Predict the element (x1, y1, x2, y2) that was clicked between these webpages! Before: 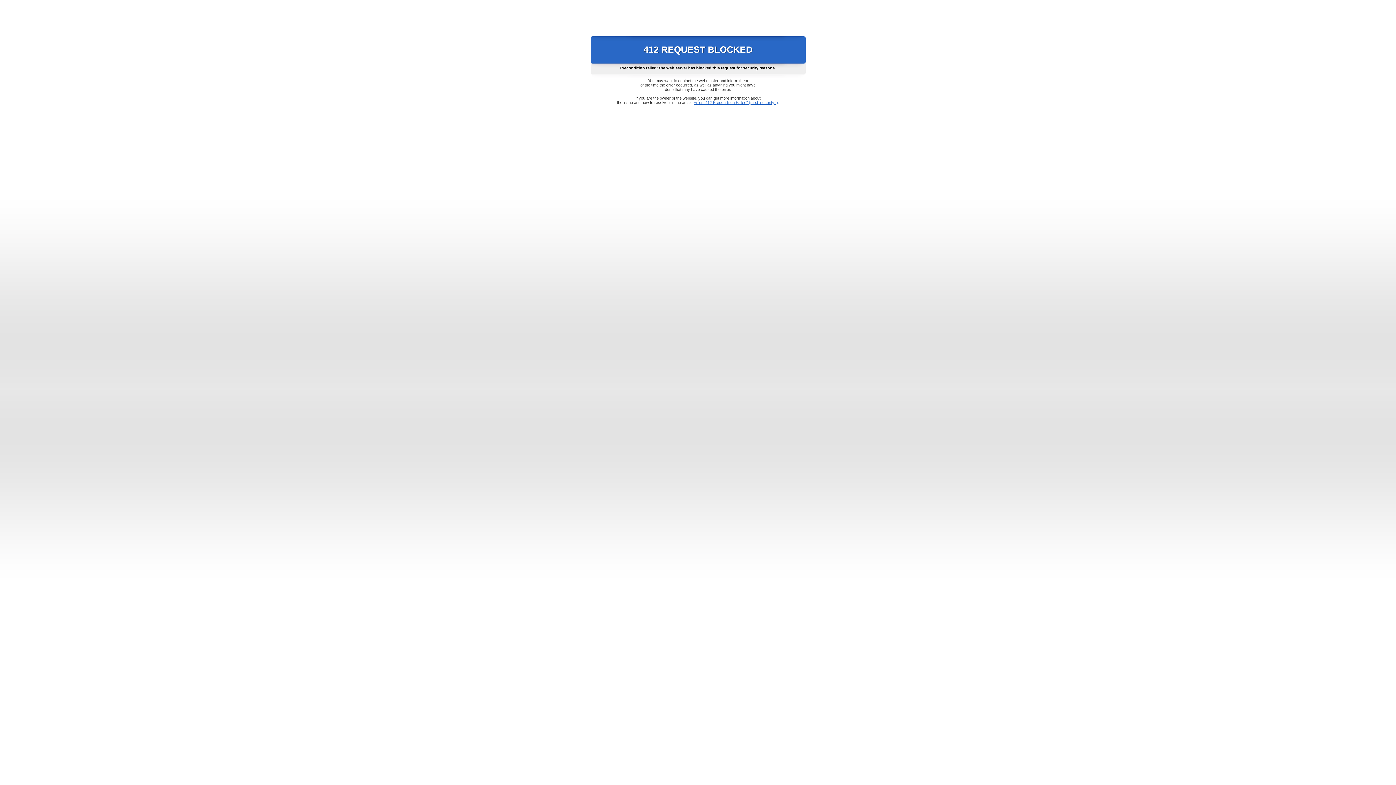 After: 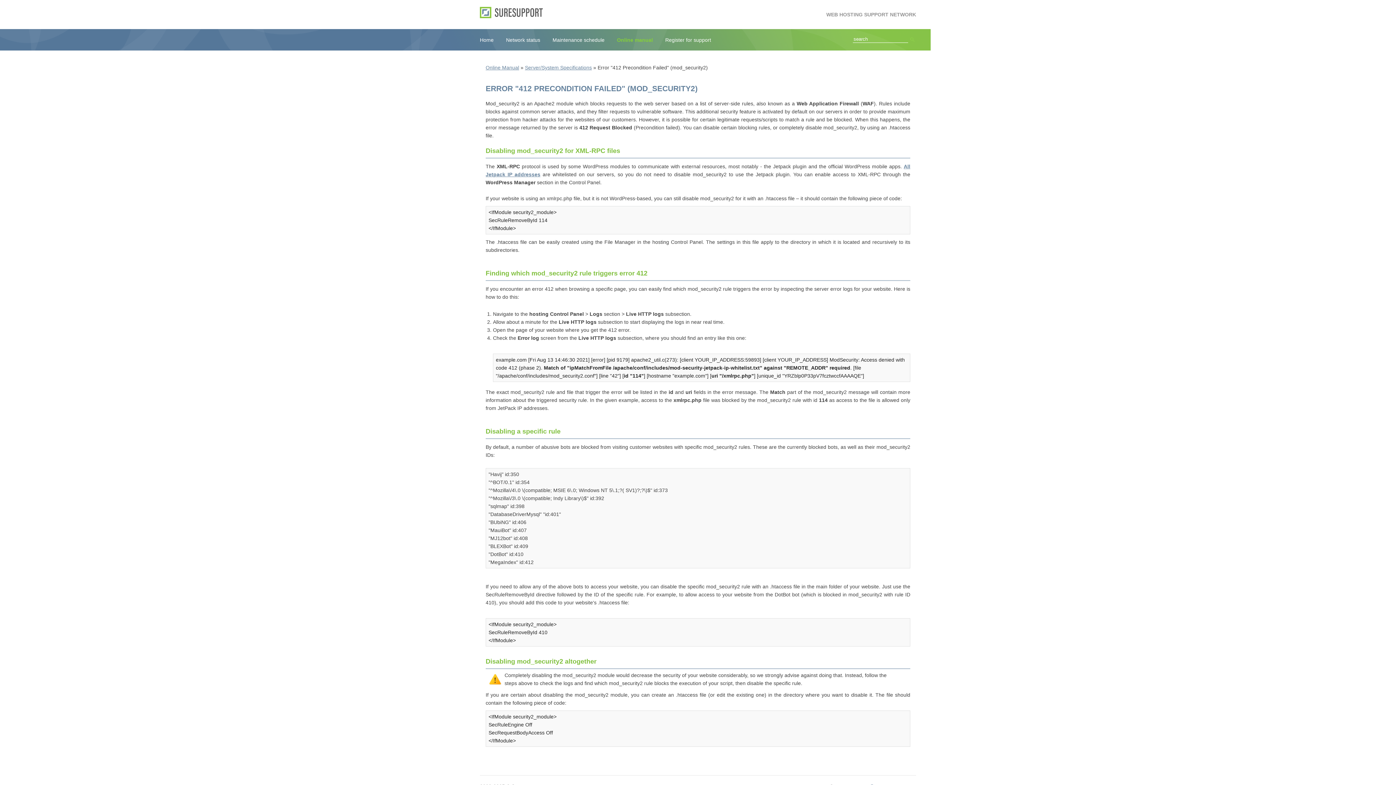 Action: label: Error "412 Precondition Failed" (mod_security2) bbox: (693, 100, 778, 104)